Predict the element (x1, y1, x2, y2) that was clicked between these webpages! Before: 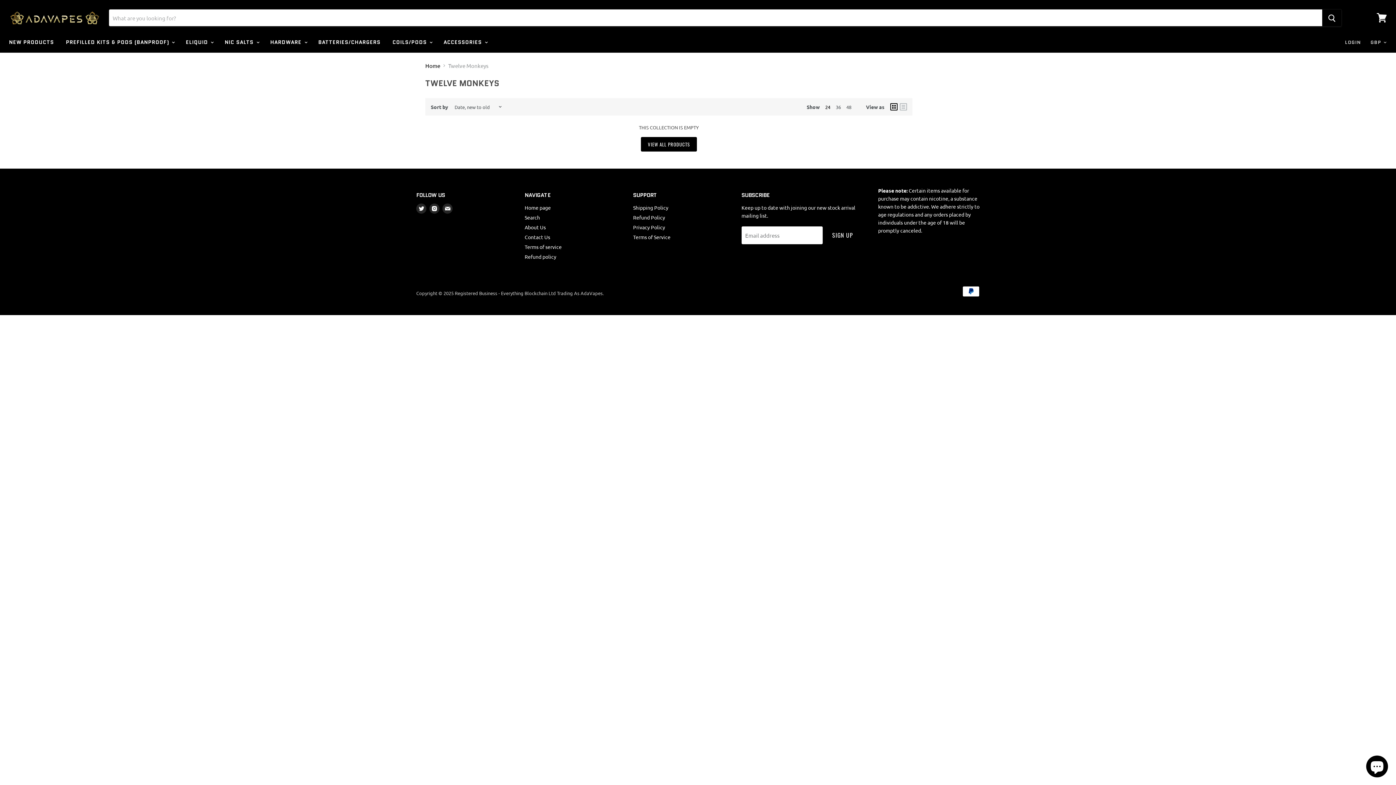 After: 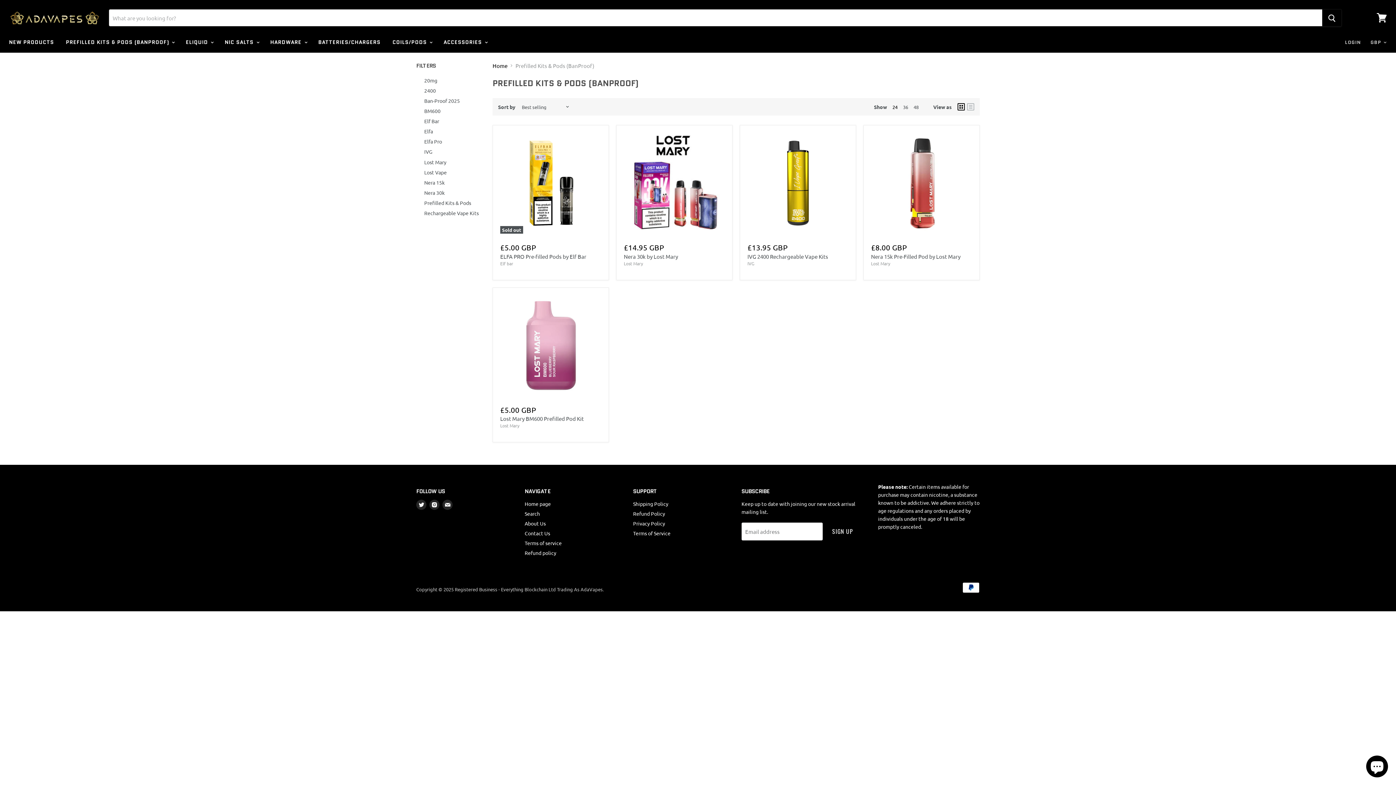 Action: bbox: (60, 35, 179, 49) label: PREFILLED KITS & PODS (BANPROOF) 